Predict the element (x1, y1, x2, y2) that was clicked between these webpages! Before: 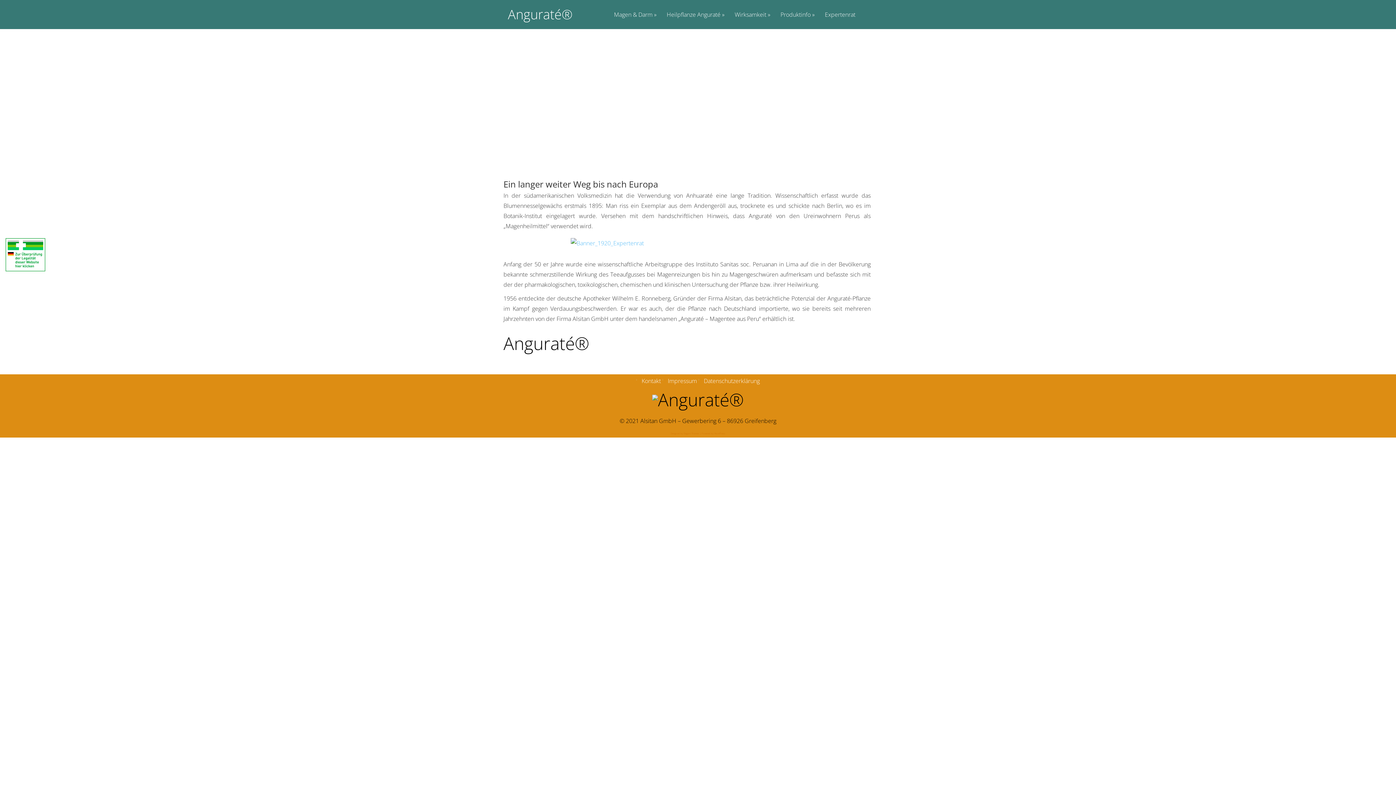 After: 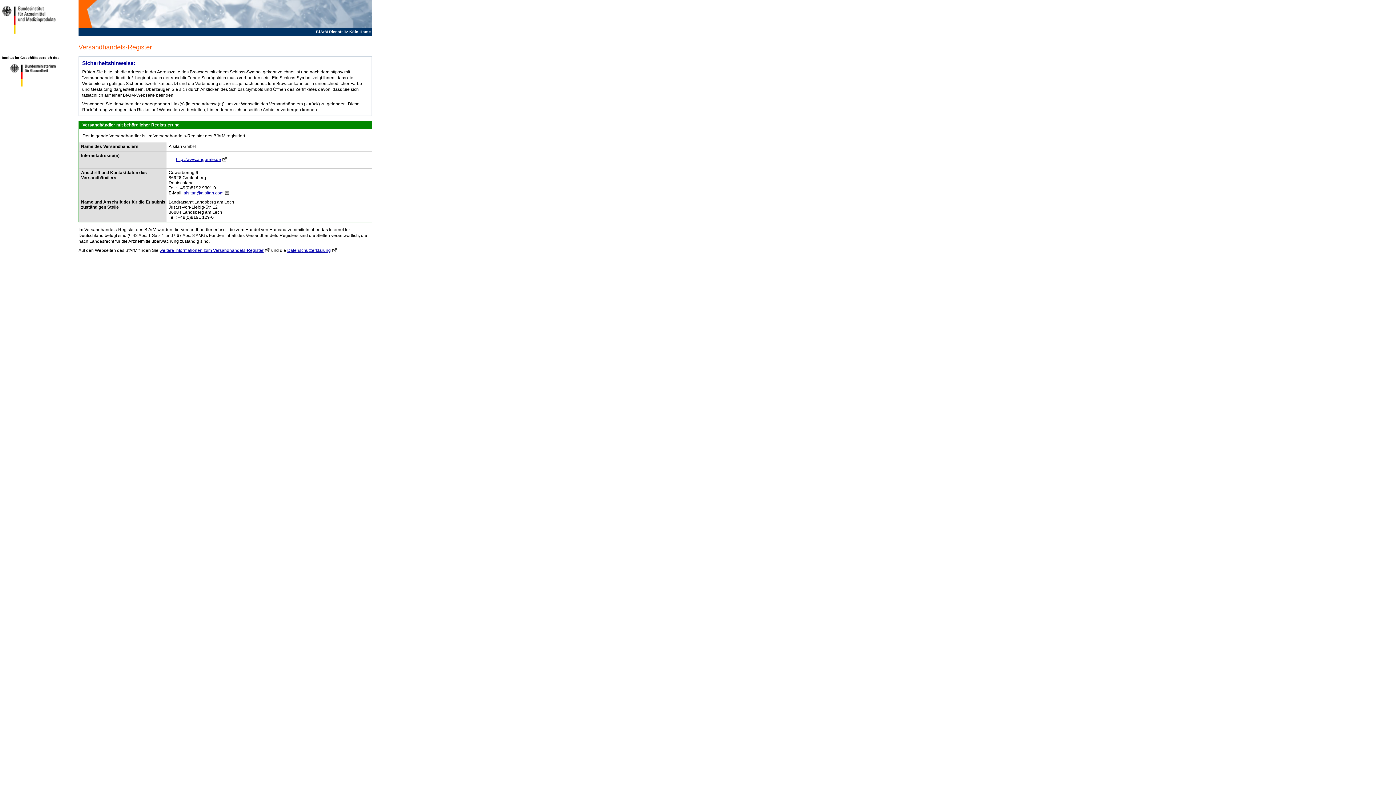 Action: bbox: (3, 236, 47, 274)